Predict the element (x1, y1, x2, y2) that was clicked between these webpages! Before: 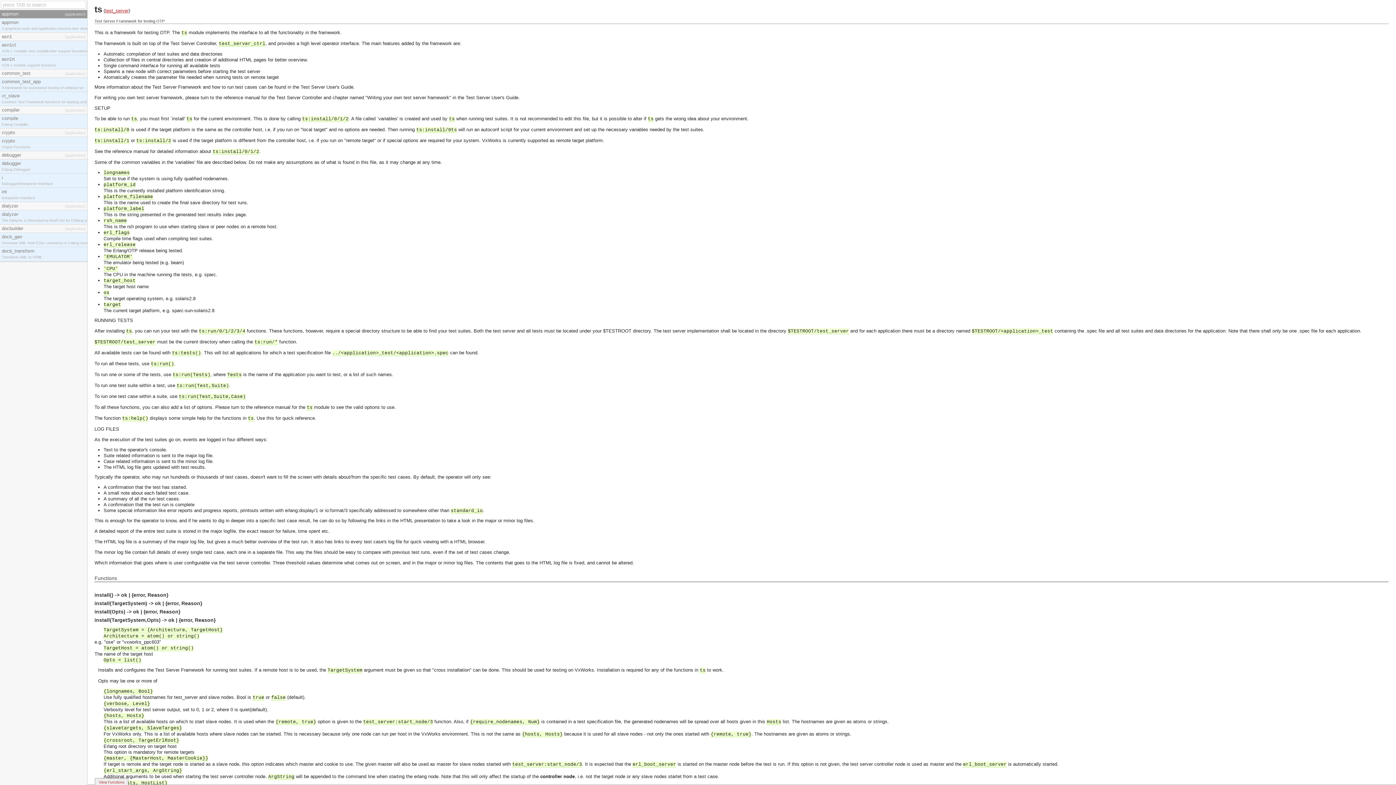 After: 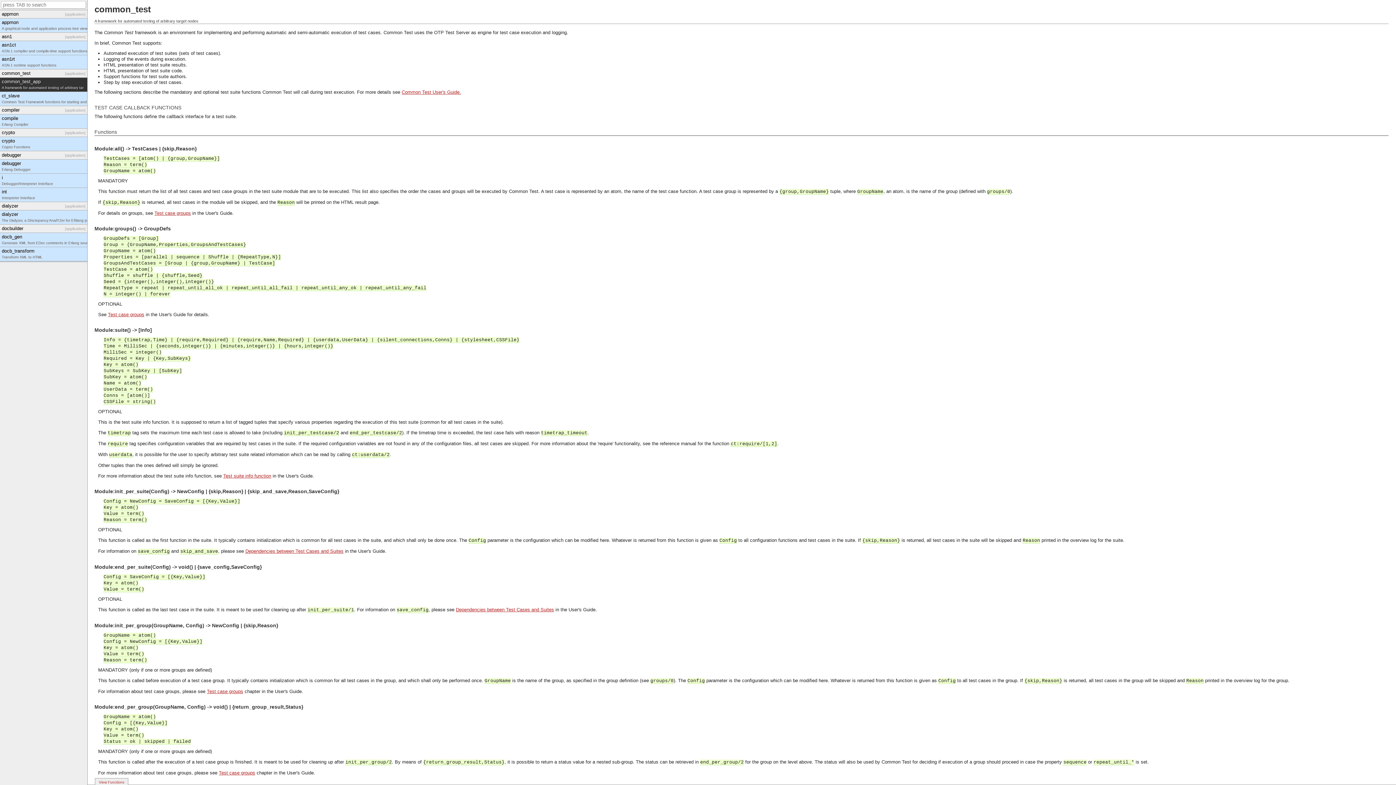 Action: bbox: (0, 77, 87, 92) label: common_test_app
A framework for automated testing of arbitrary tar